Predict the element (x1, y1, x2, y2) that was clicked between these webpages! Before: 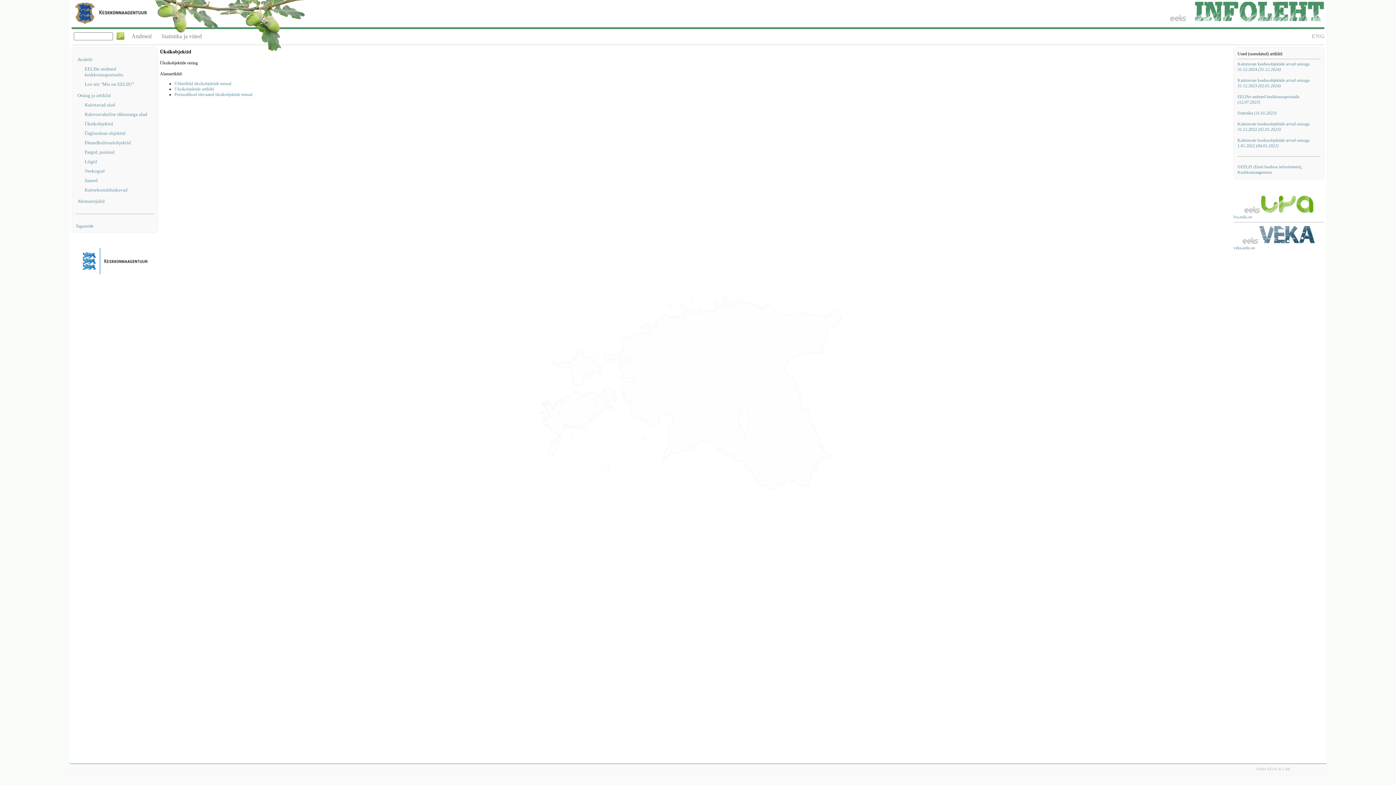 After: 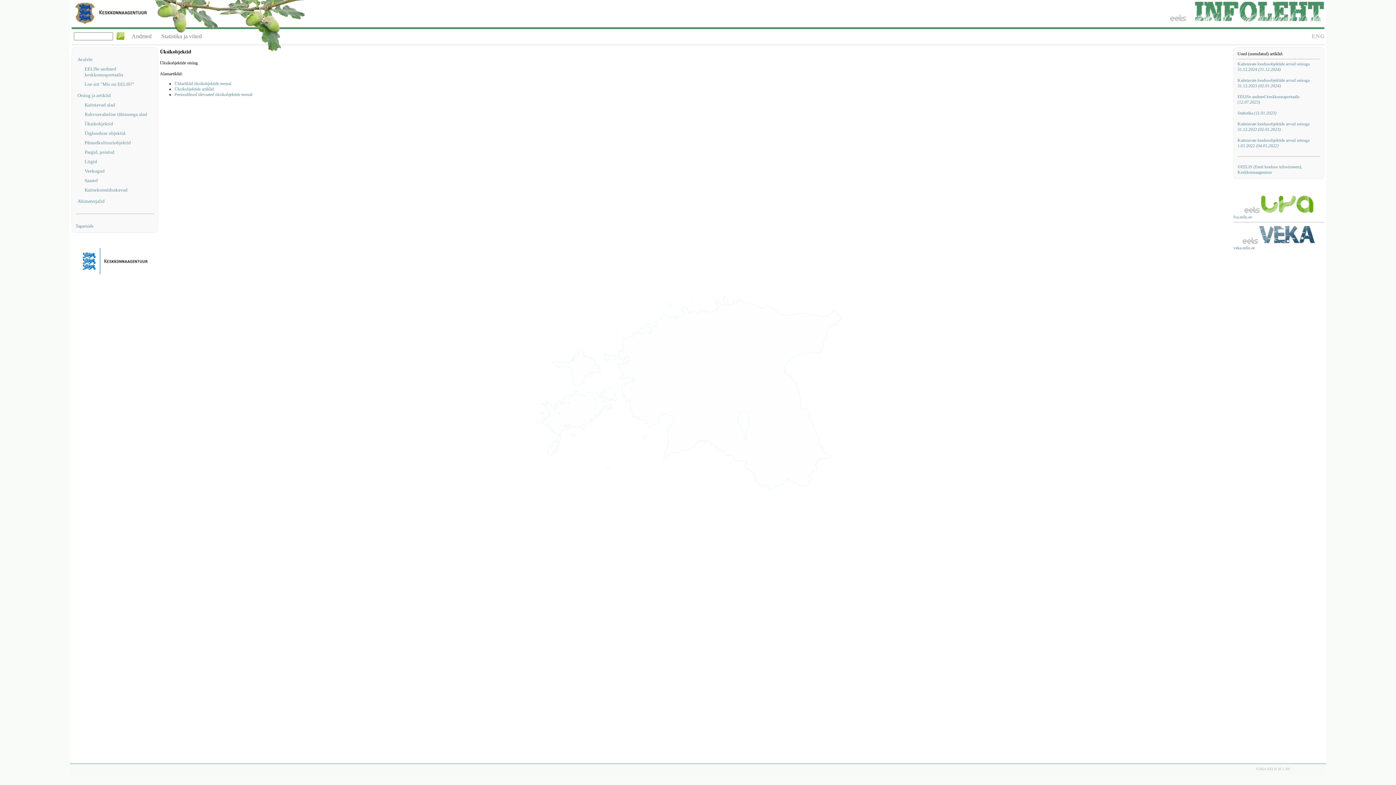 Action: bbox: (79, 270, 150, 275)